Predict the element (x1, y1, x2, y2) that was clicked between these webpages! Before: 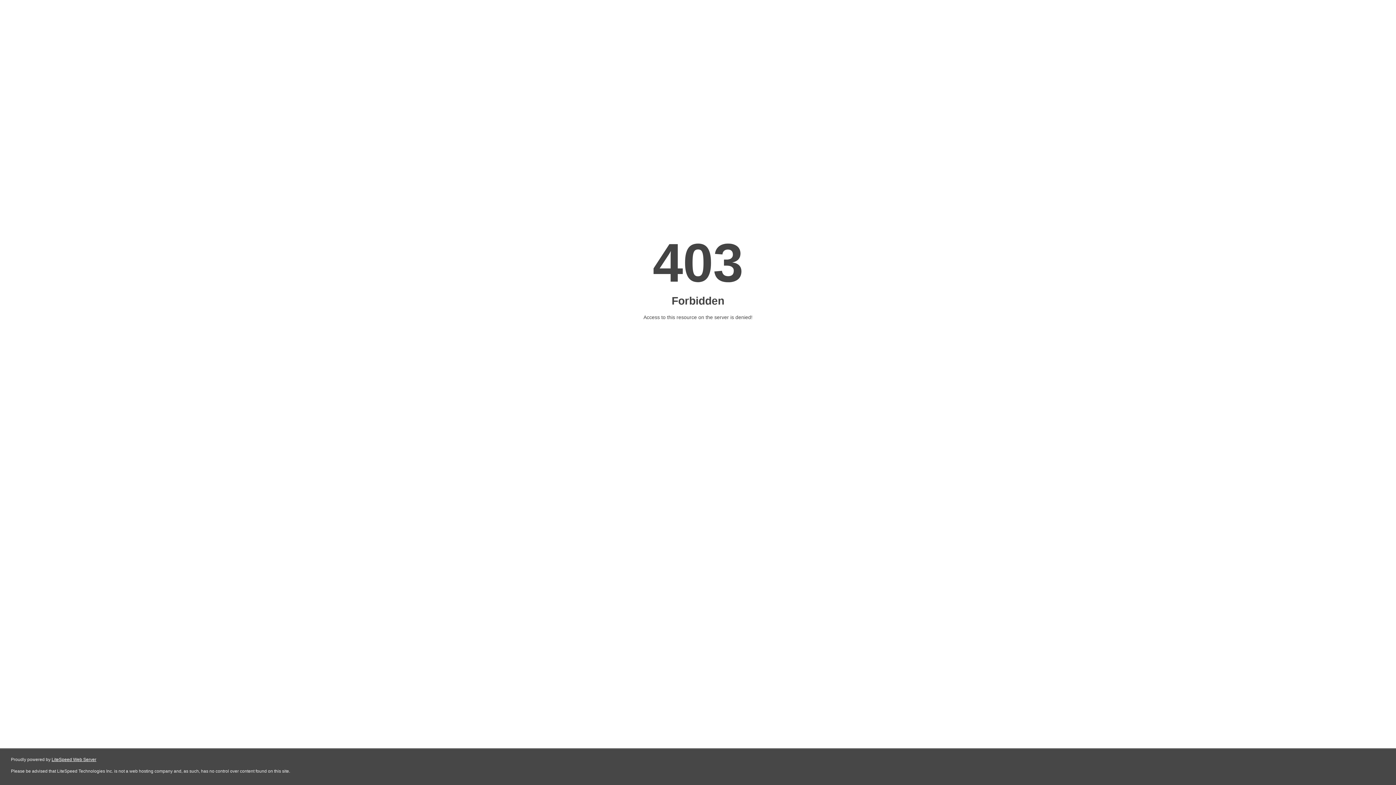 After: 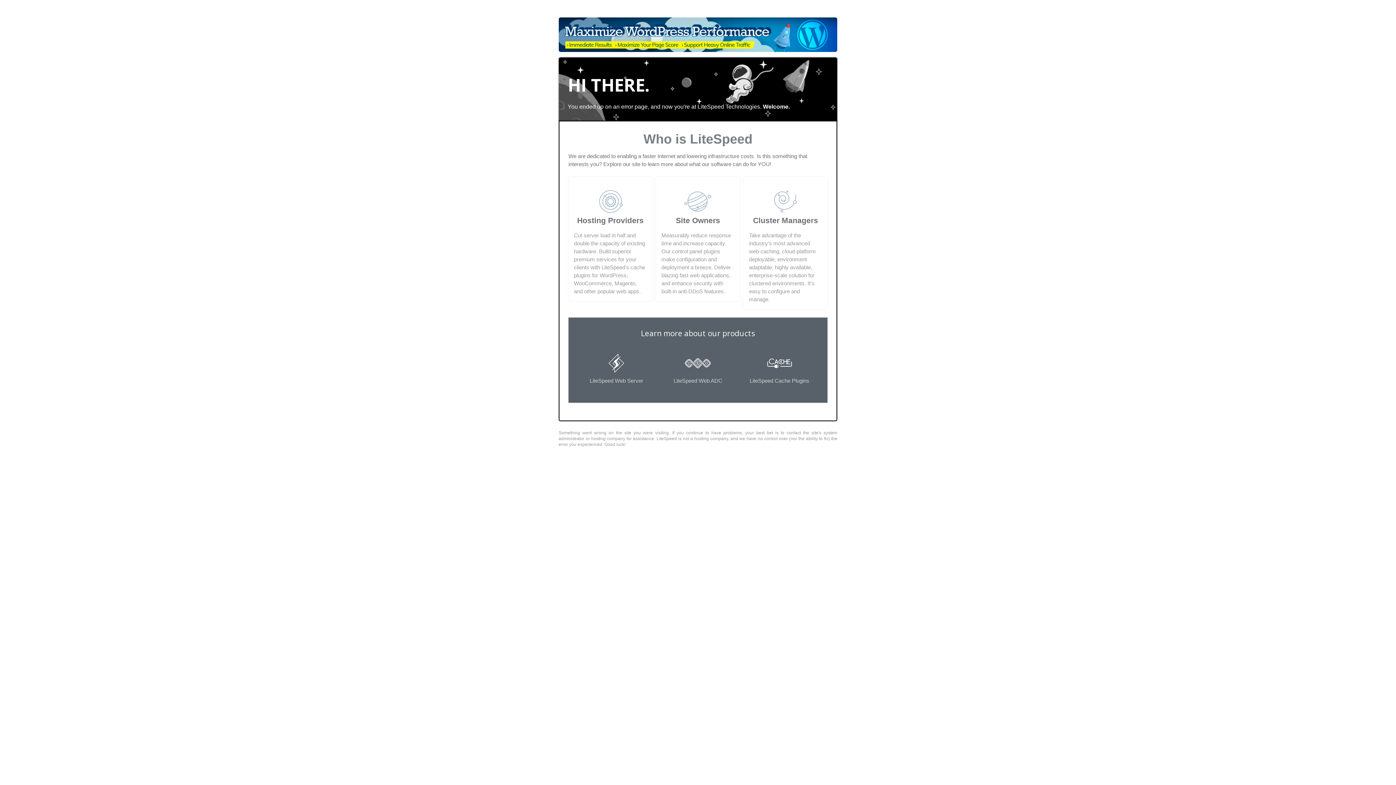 Action: bbox: (51, 757, 96, 762) label: LiteSpeed Web Server